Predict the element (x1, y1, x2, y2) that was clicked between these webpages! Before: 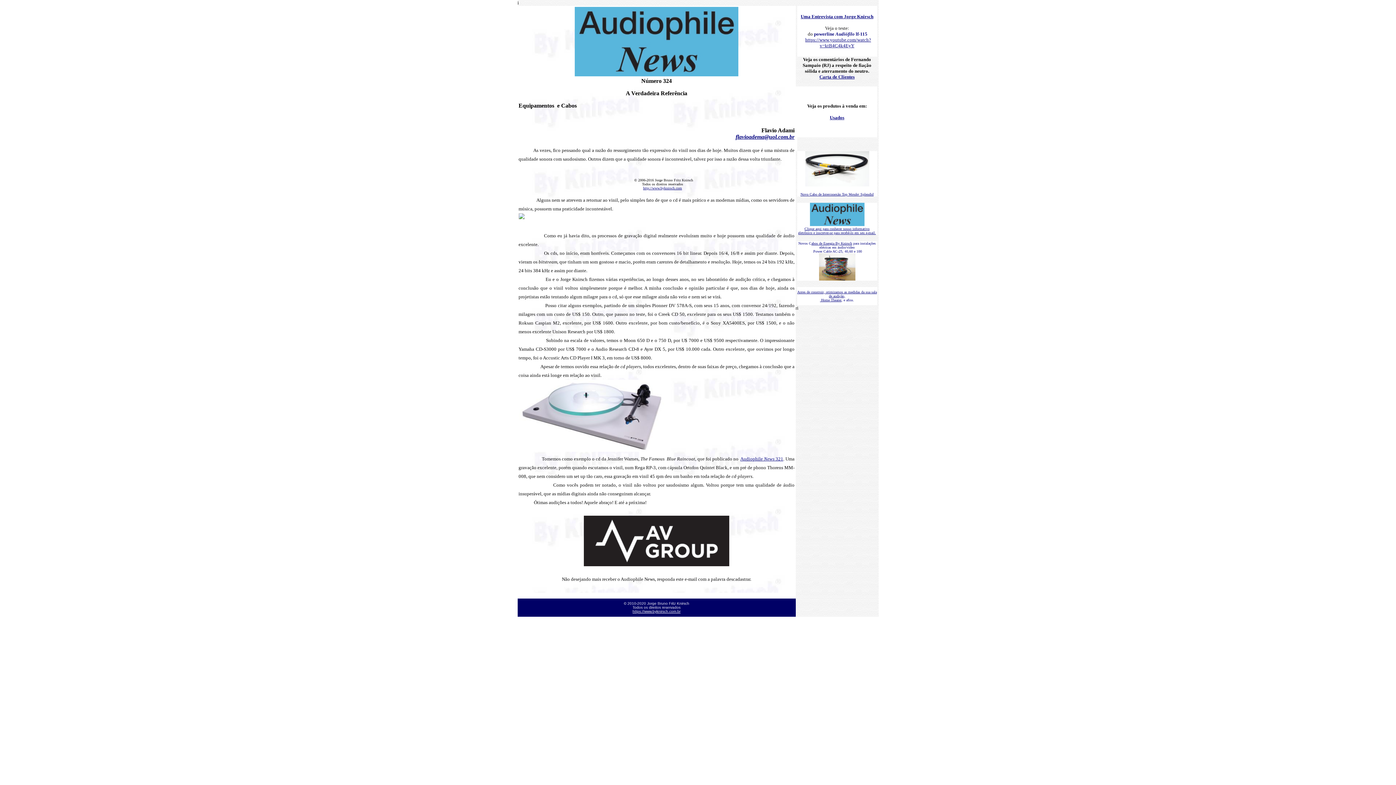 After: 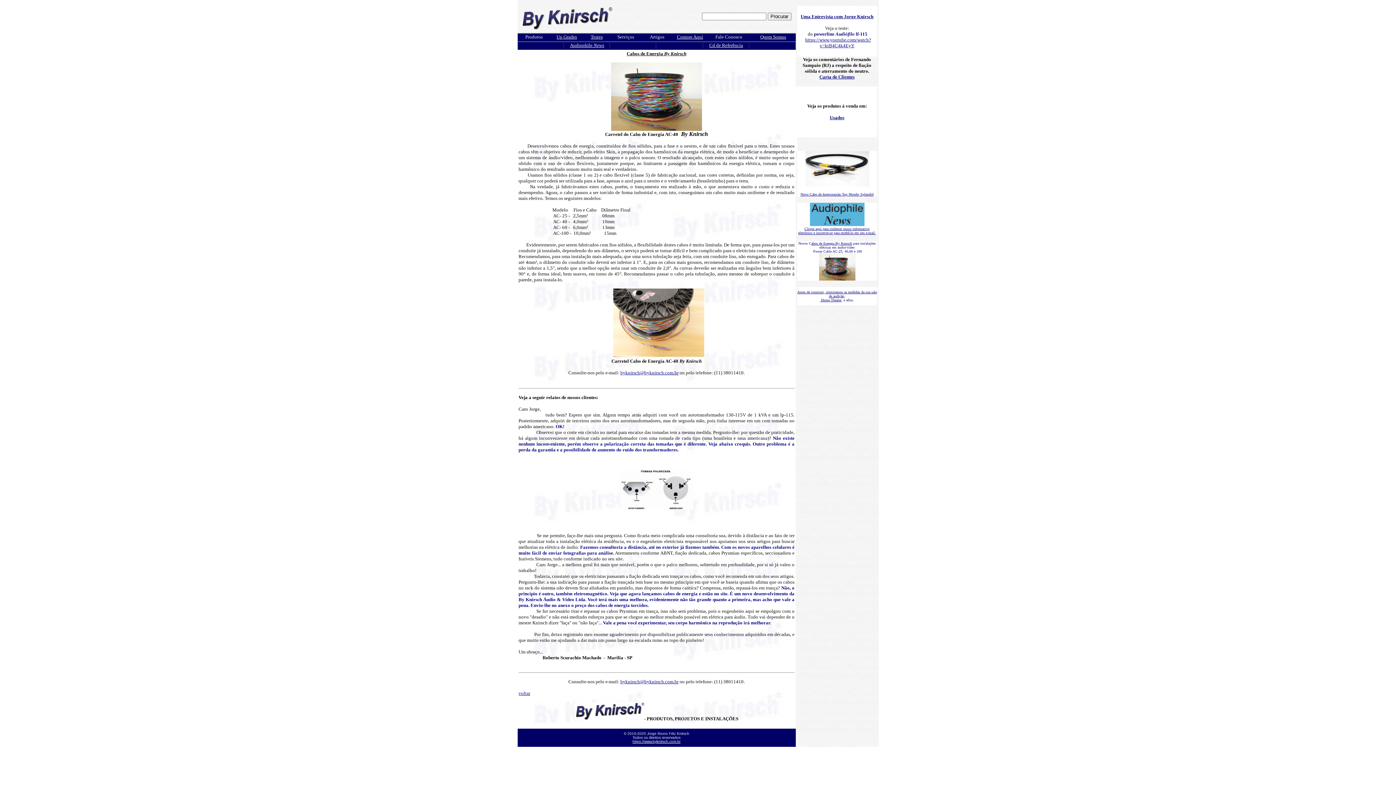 Action: bbox: (811, 241, 852, 245) label: abos de Energia By Knirsch